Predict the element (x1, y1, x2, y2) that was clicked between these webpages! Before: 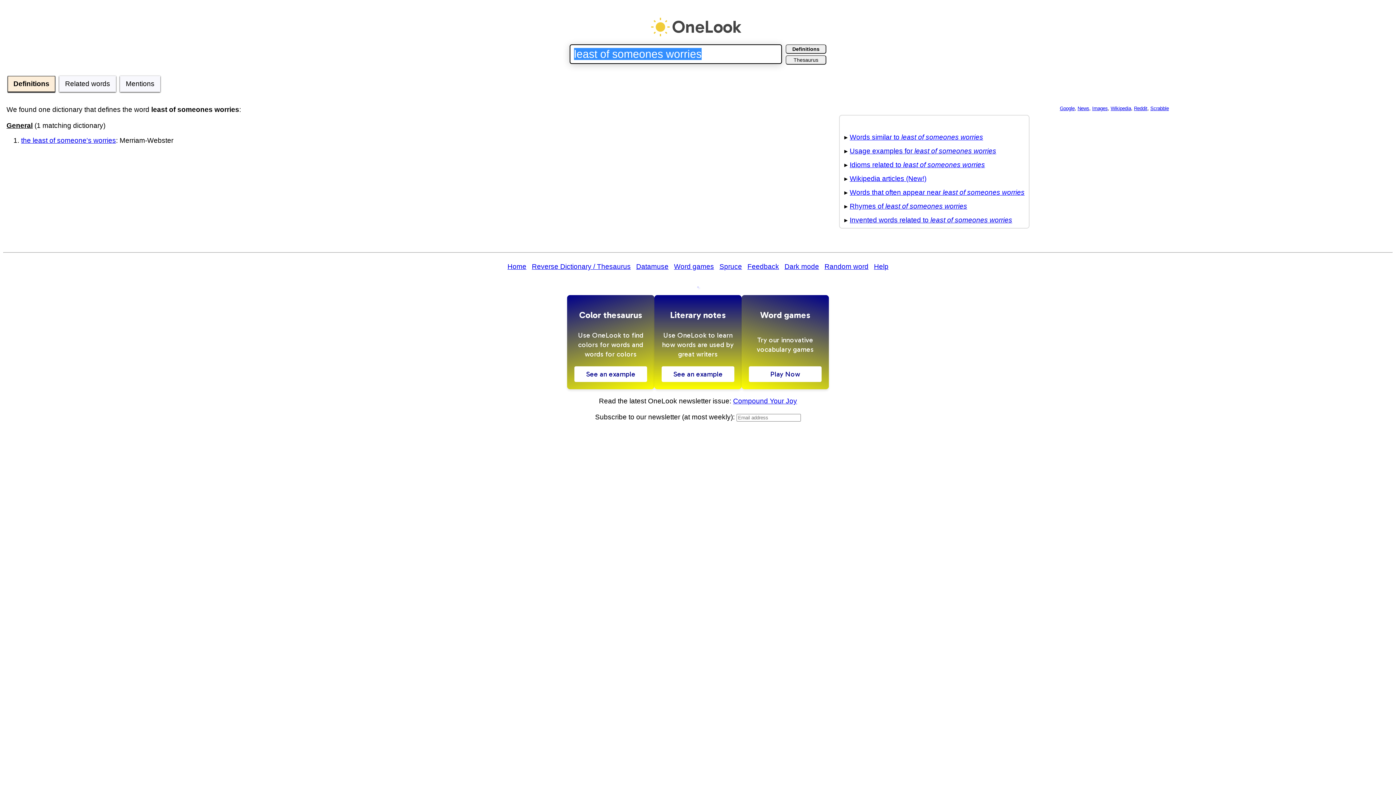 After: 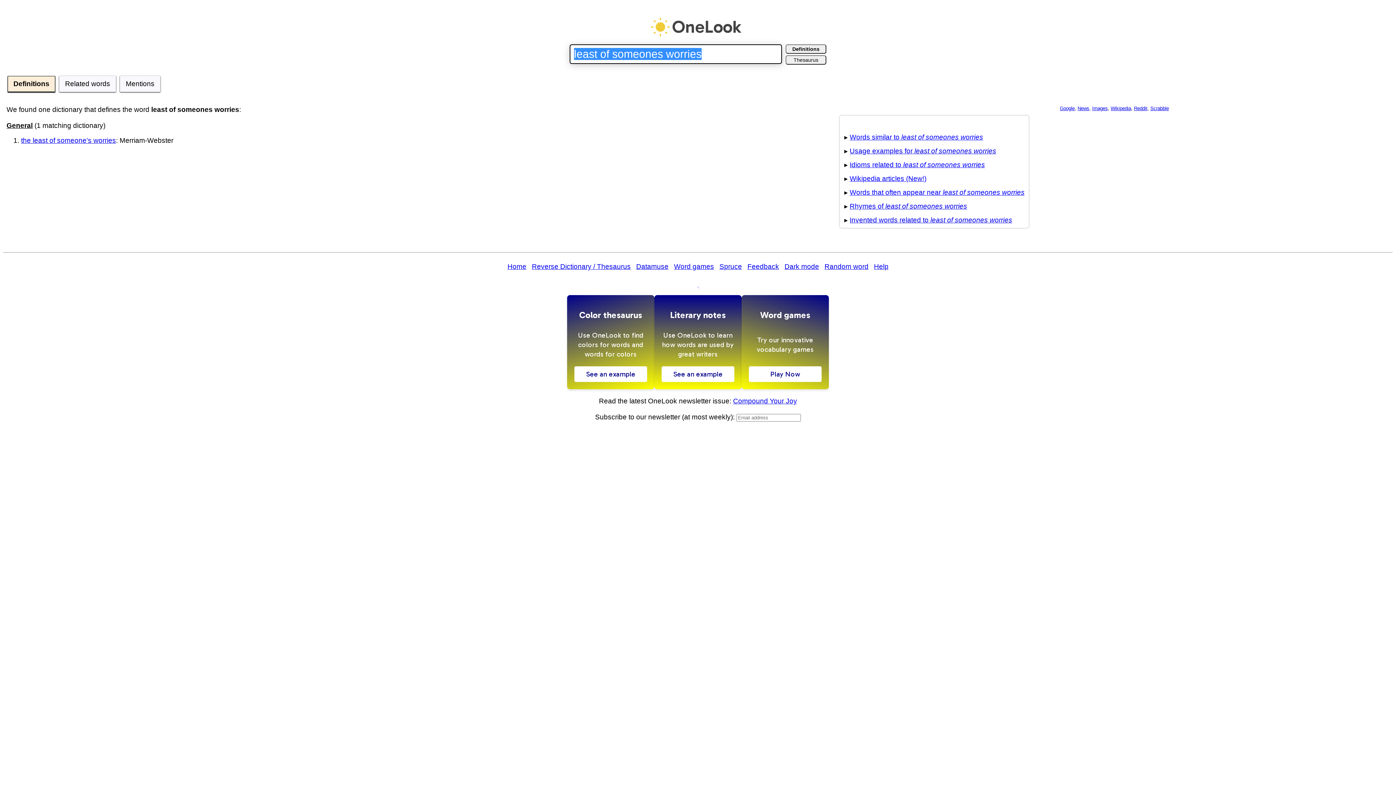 Action: label: Definitions bbox: (785, 44, 826, 53)